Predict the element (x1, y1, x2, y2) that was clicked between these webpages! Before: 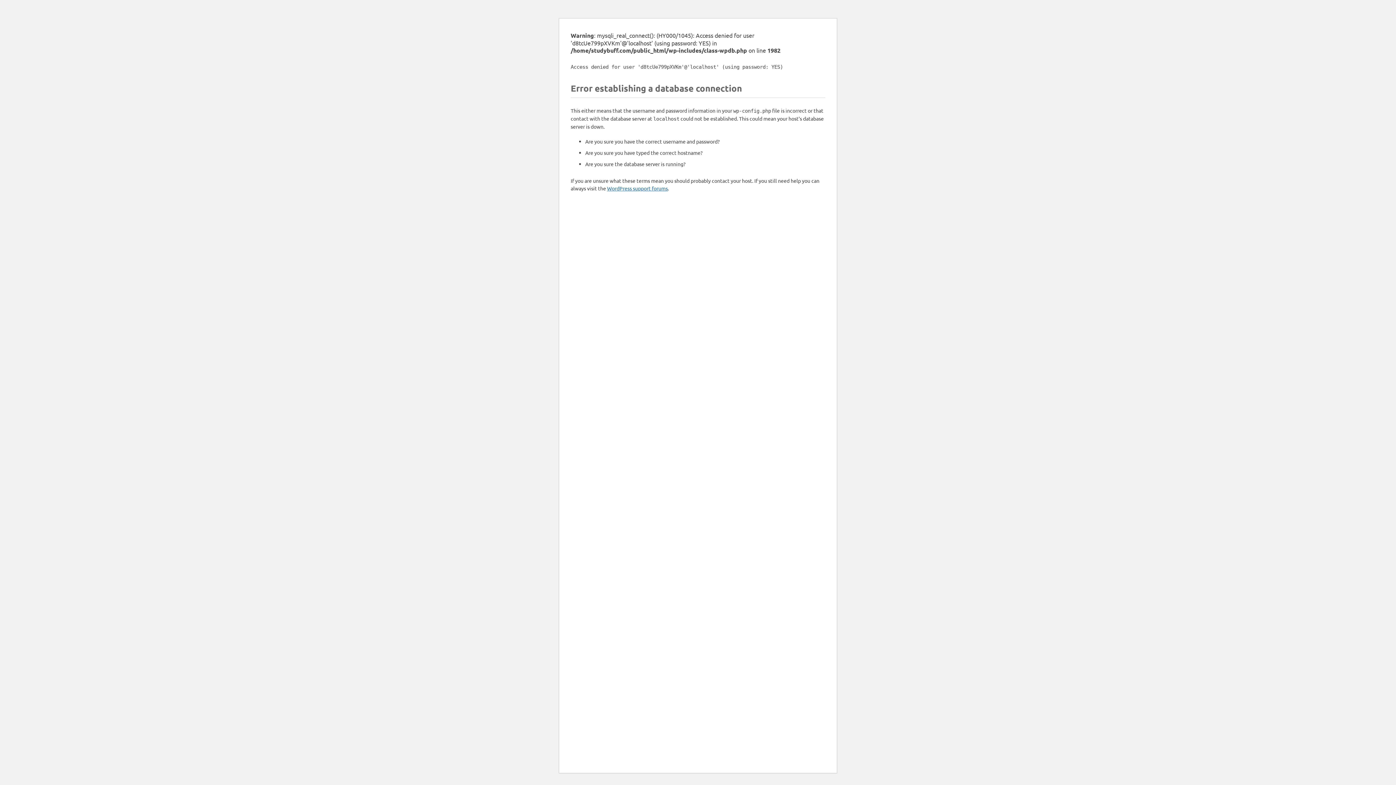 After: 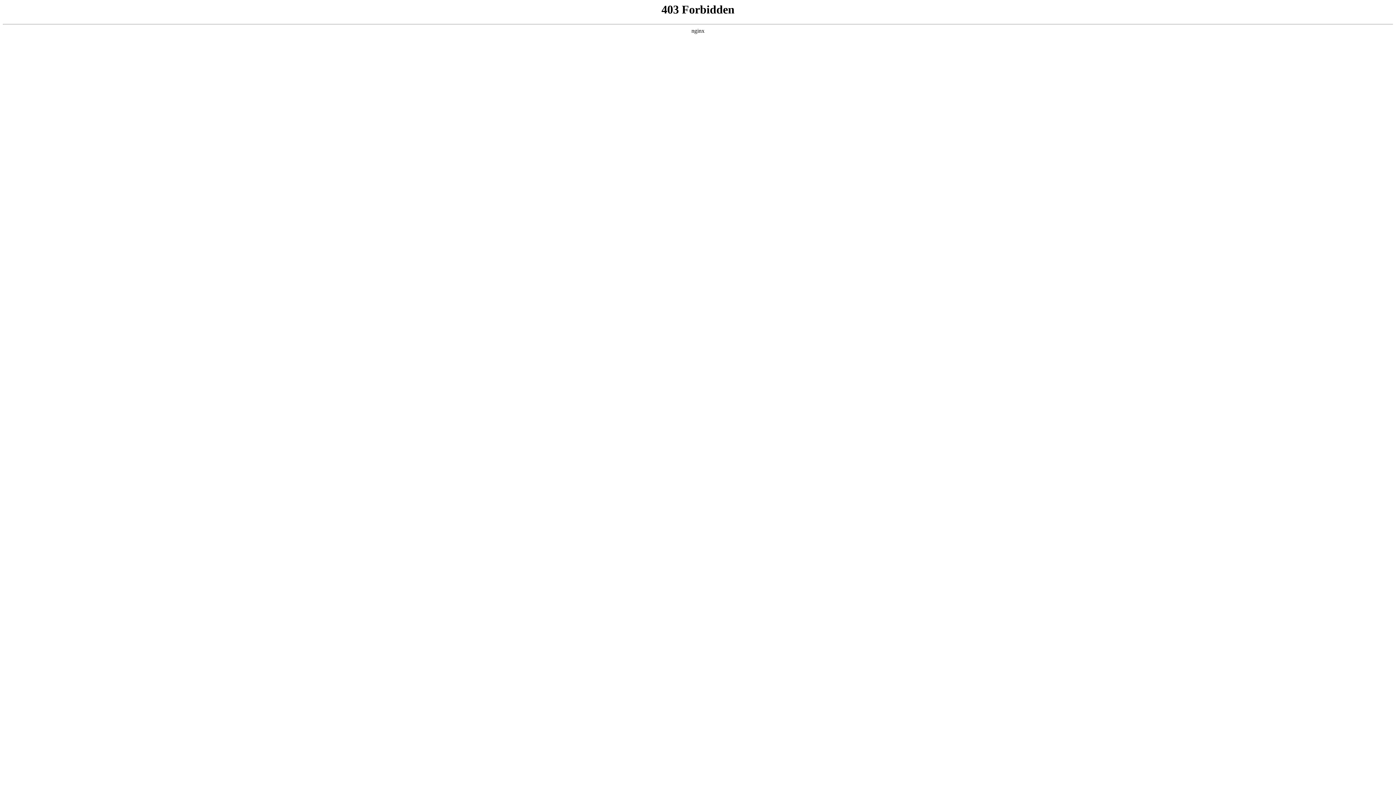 Action: bbox: (607, 185, 668, 191) label: WordPress support forums